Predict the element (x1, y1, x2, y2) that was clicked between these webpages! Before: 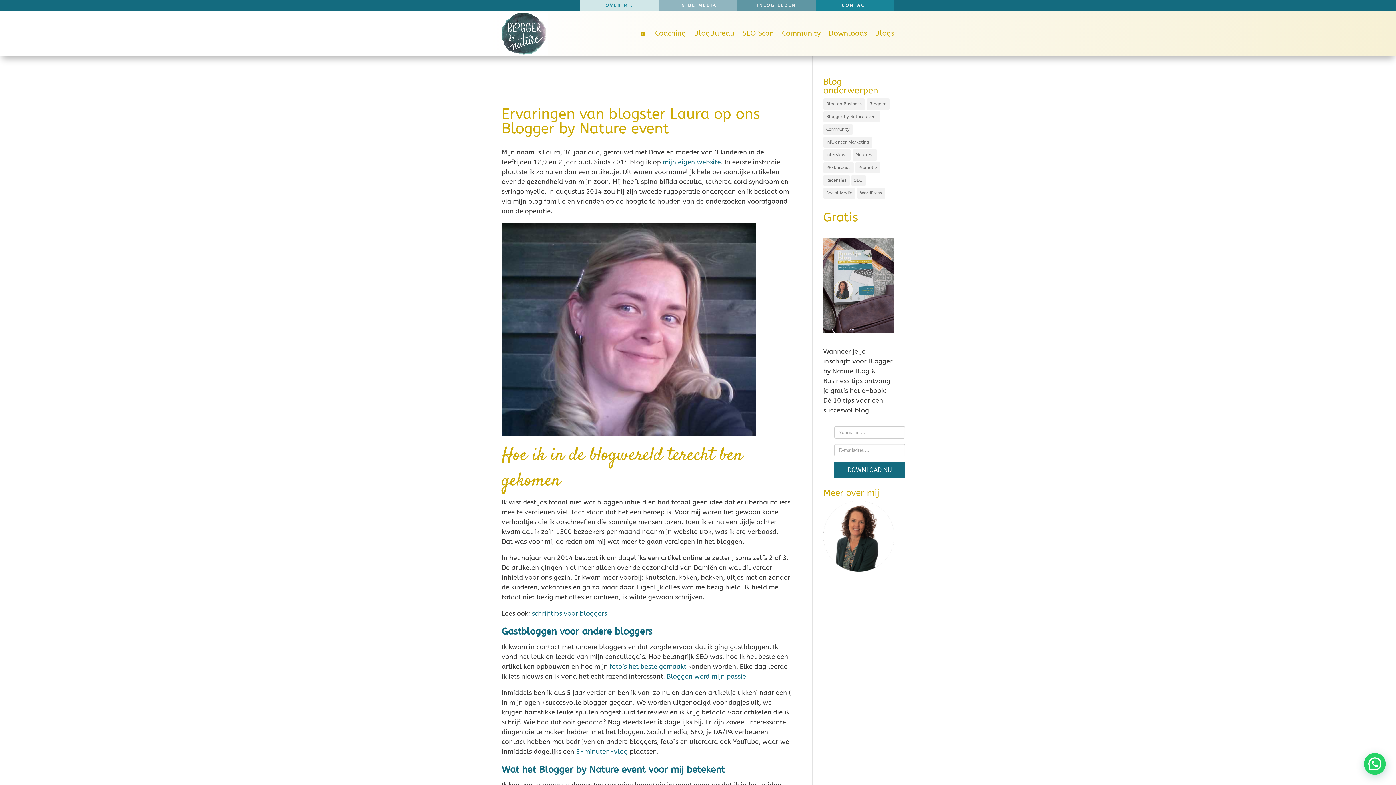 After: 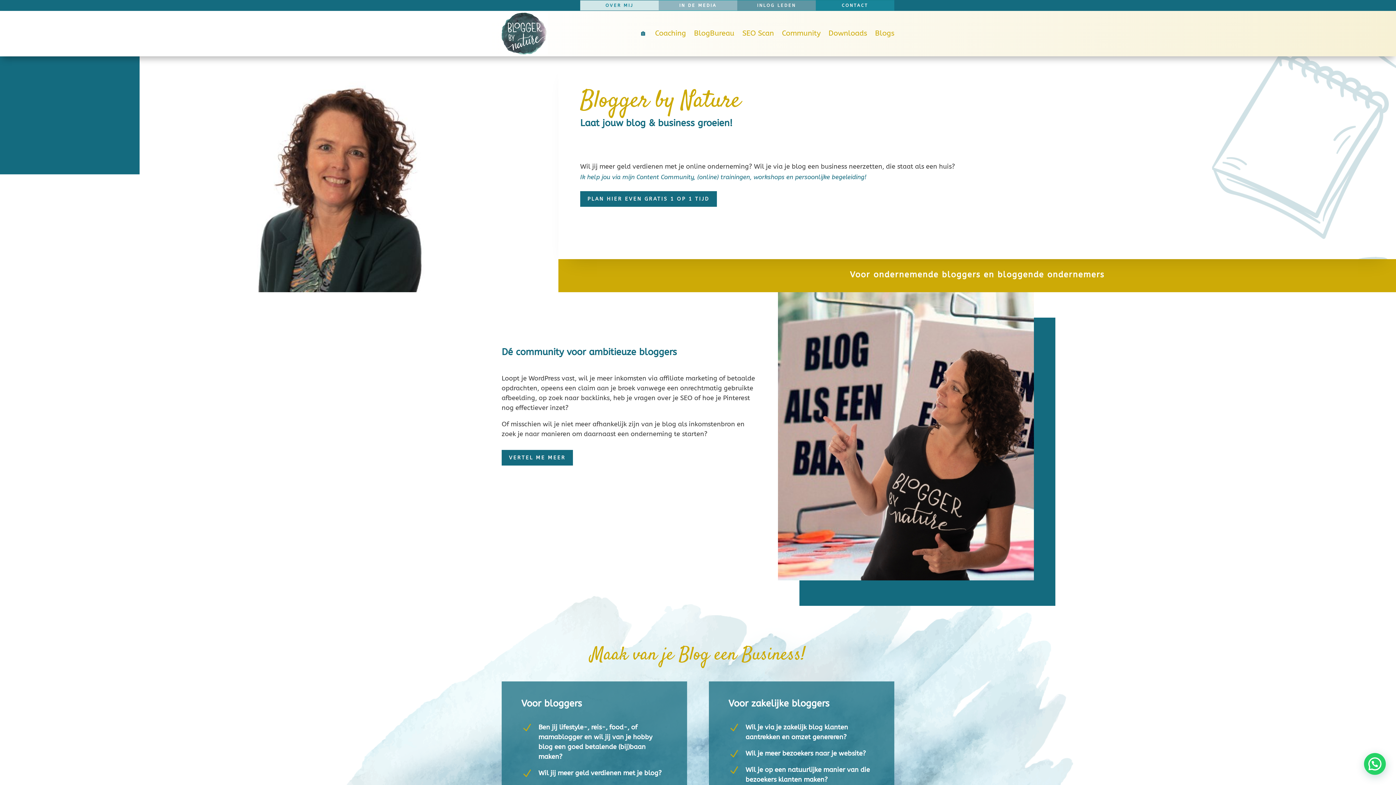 Action: bbox: (501, 12, 548, 54)